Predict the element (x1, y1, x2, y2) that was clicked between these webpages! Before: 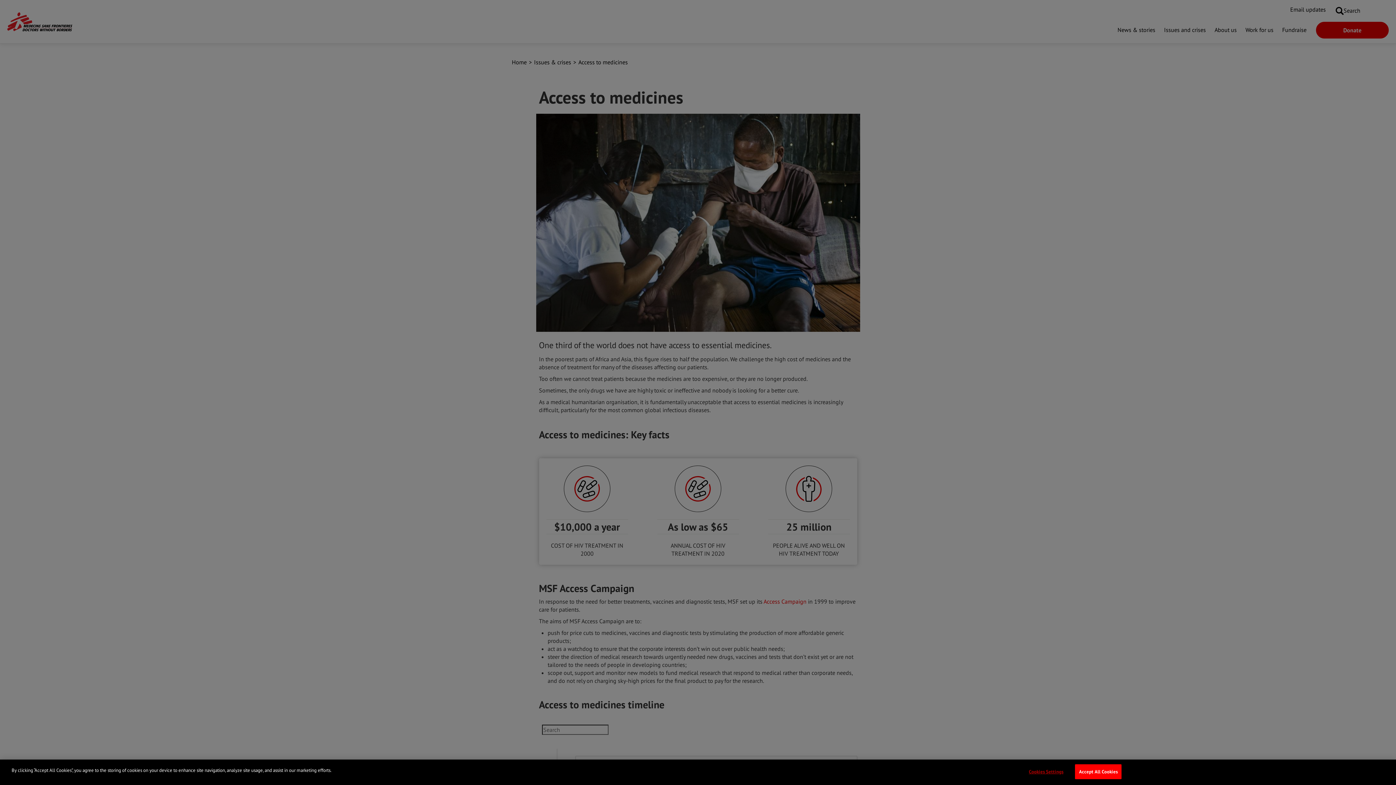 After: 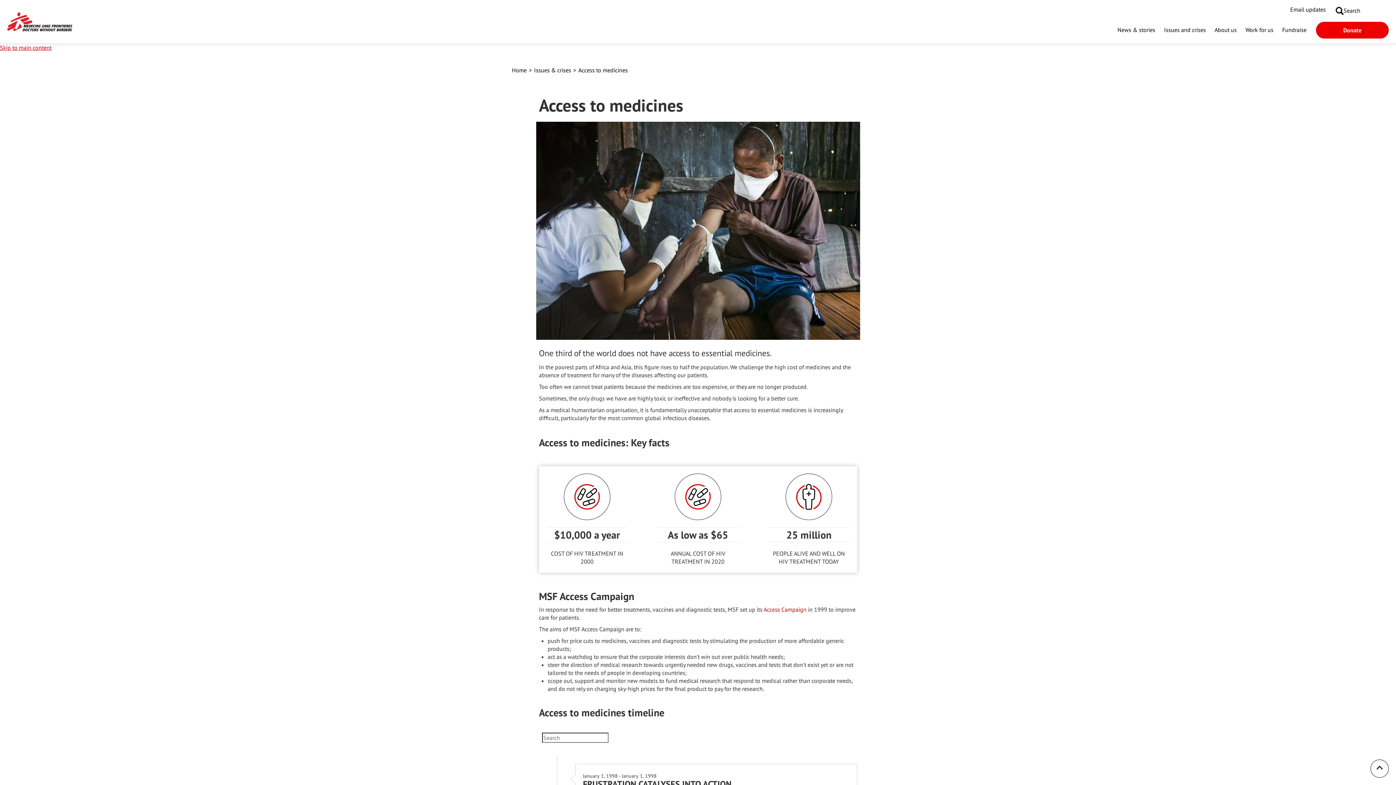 Action: label: Accept All Cookies bbox: (1075, 764, 1121, 779)